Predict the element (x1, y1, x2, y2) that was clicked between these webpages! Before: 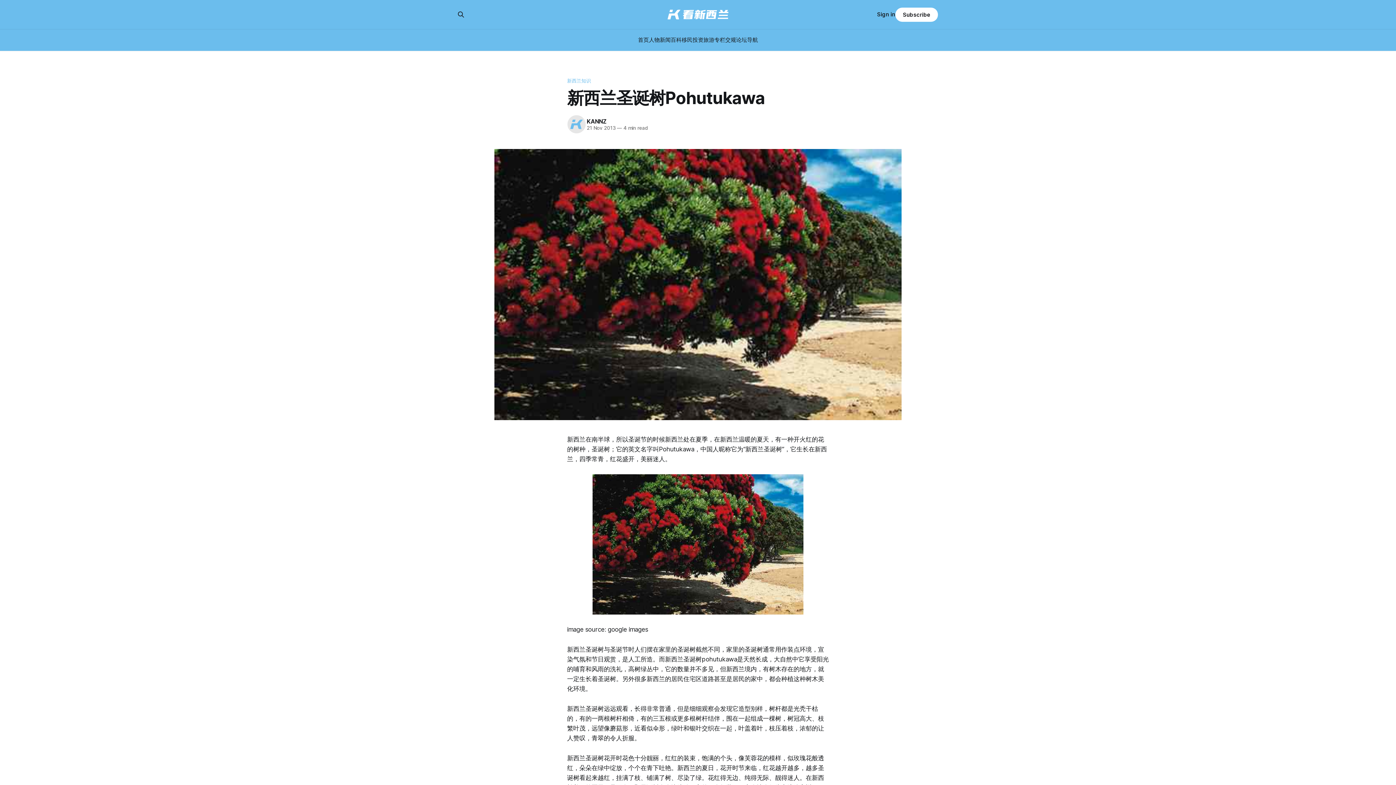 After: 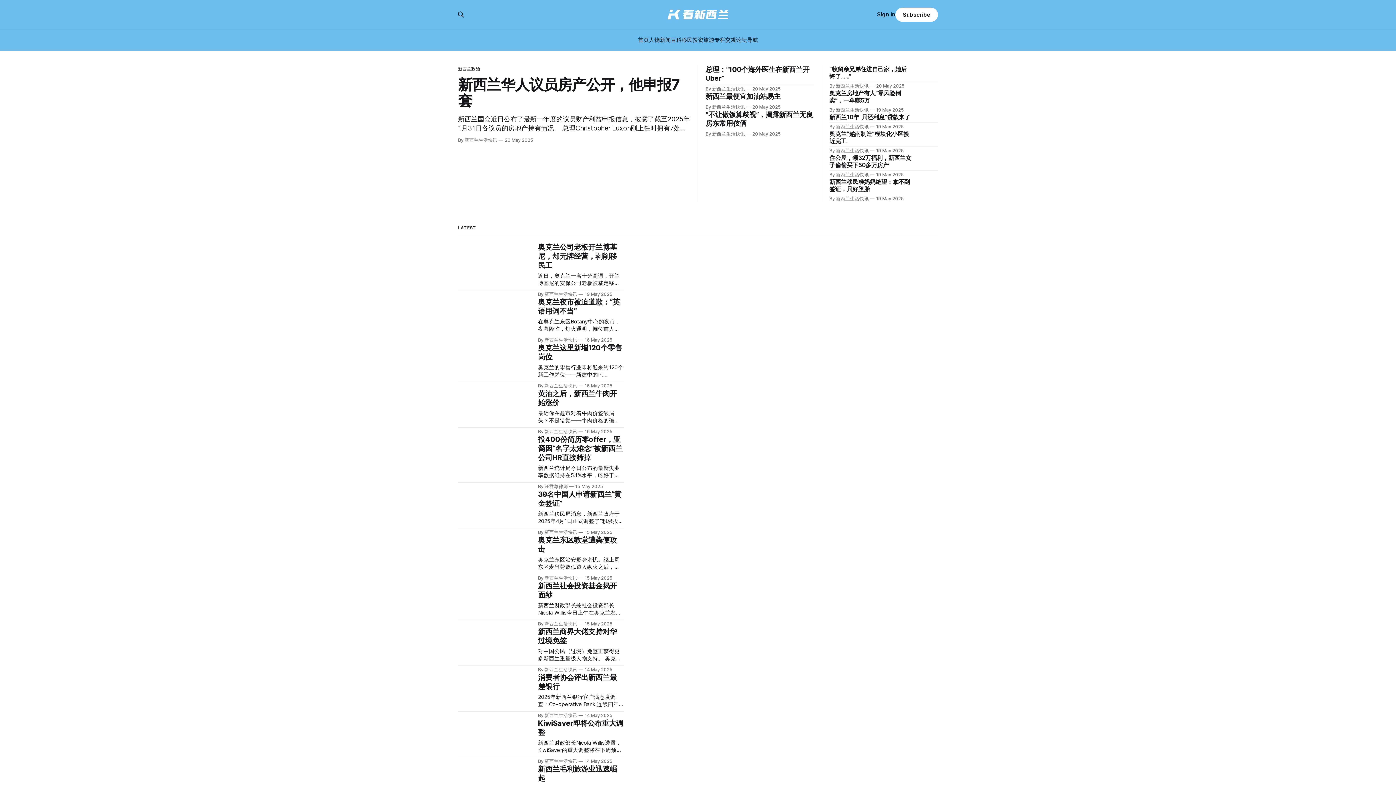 Action: label: 首页 bbox: (638, 36, 649, 43)